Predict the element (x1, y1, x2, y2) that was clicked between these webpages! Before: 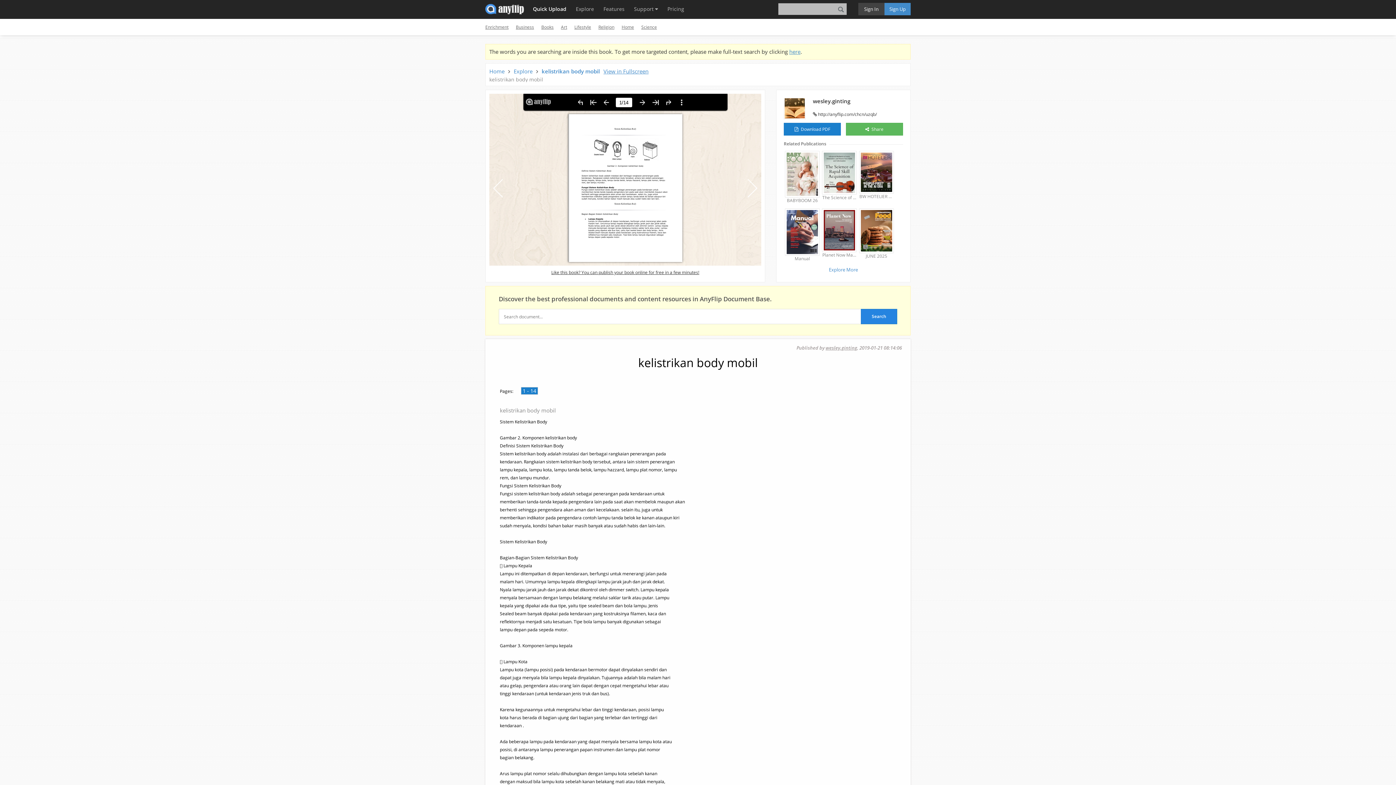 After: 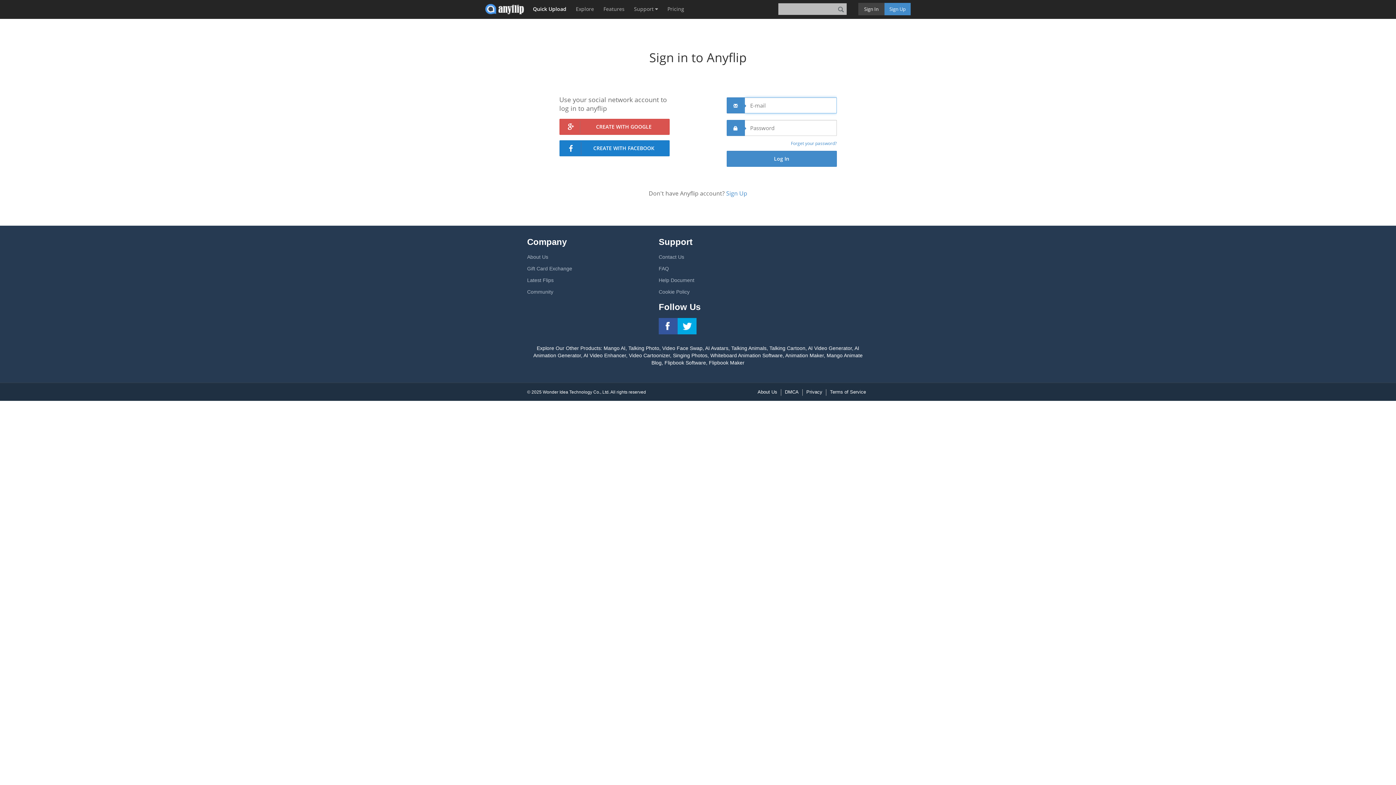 Action: bbox: (529, 0, 570, 18) label: Quick Upload